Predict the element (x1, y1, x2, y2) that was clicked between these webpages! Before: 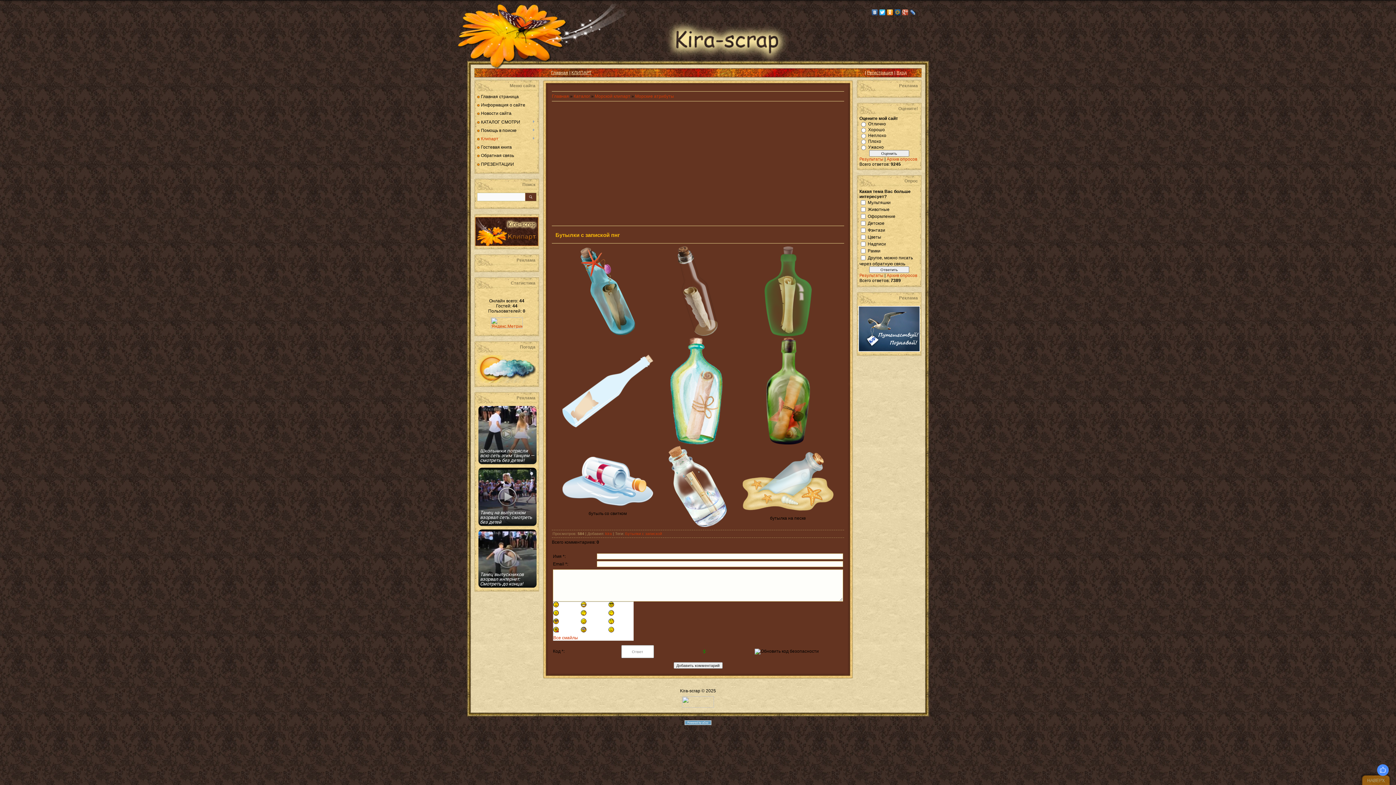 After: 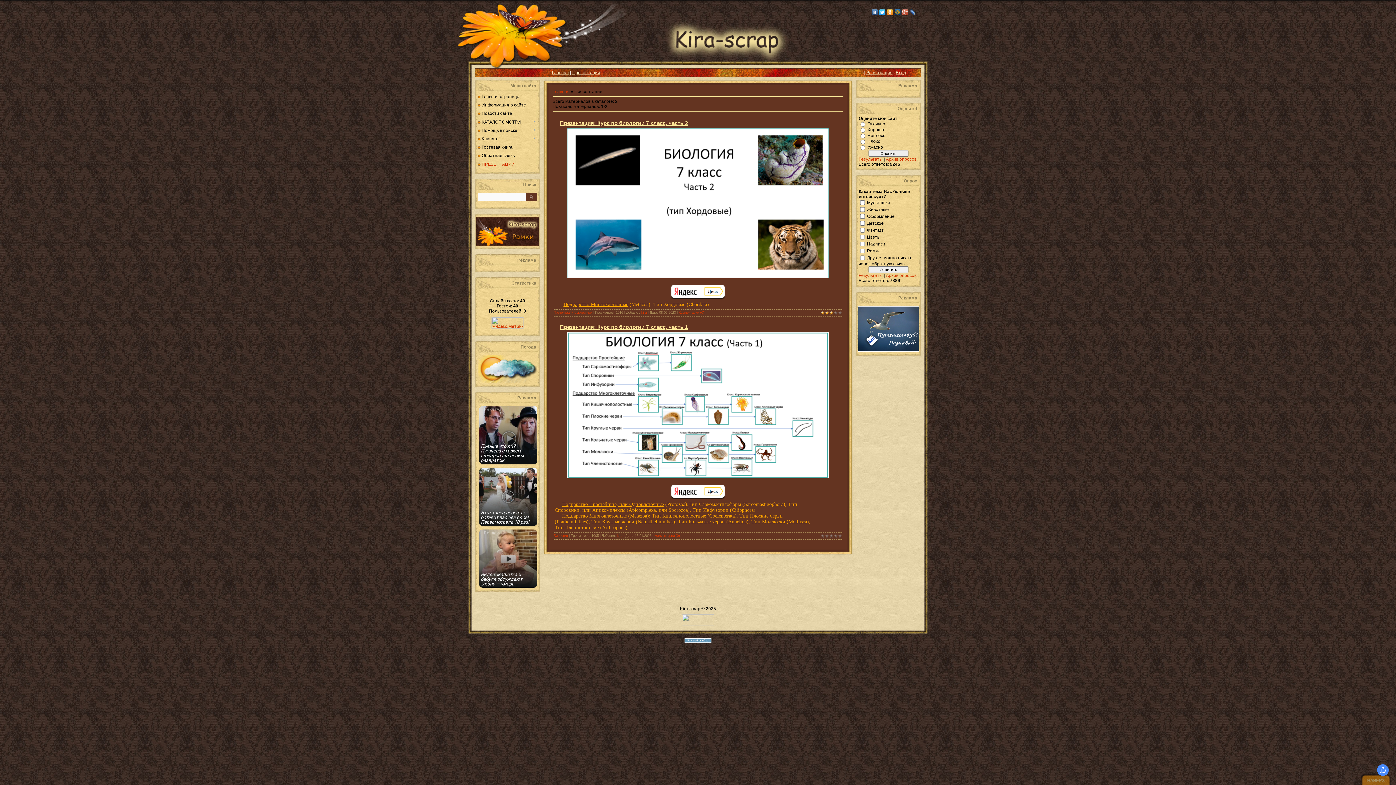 Action: label: ПРЕЗЕНТАЦИИ bbox: (481, 161, 514, 166)